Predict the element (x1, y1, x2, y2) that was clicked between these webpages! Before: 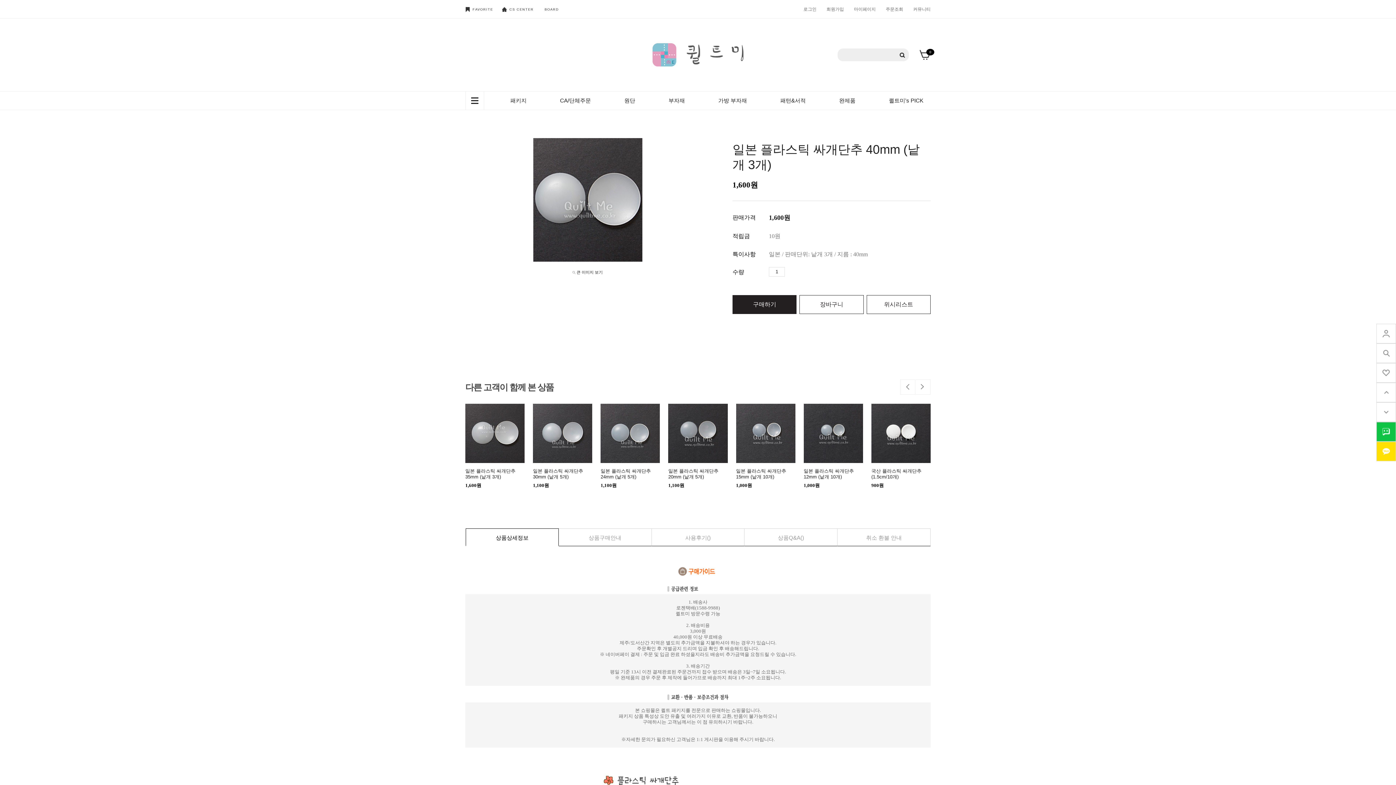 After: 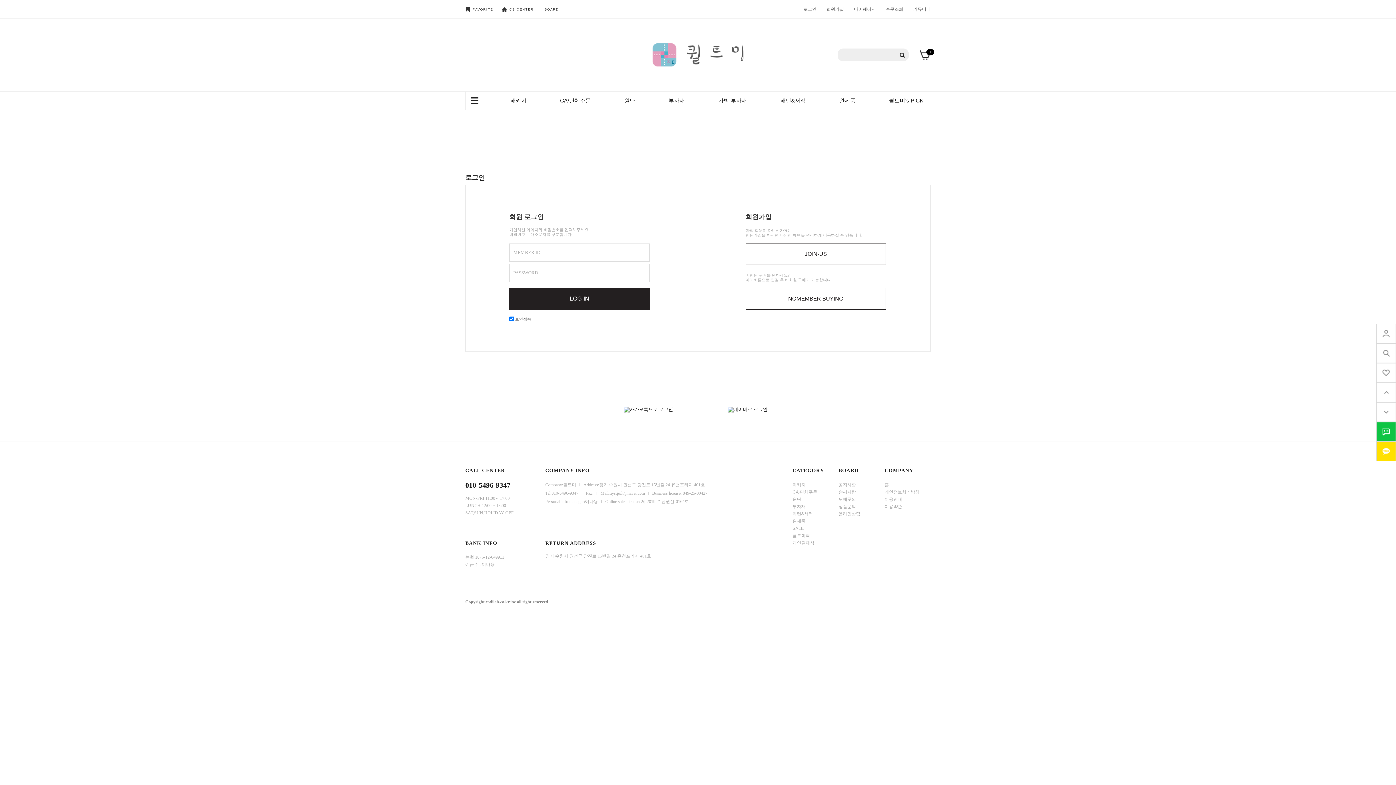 Action: bbox: (732, 295, 796, 314) label: 구매하기